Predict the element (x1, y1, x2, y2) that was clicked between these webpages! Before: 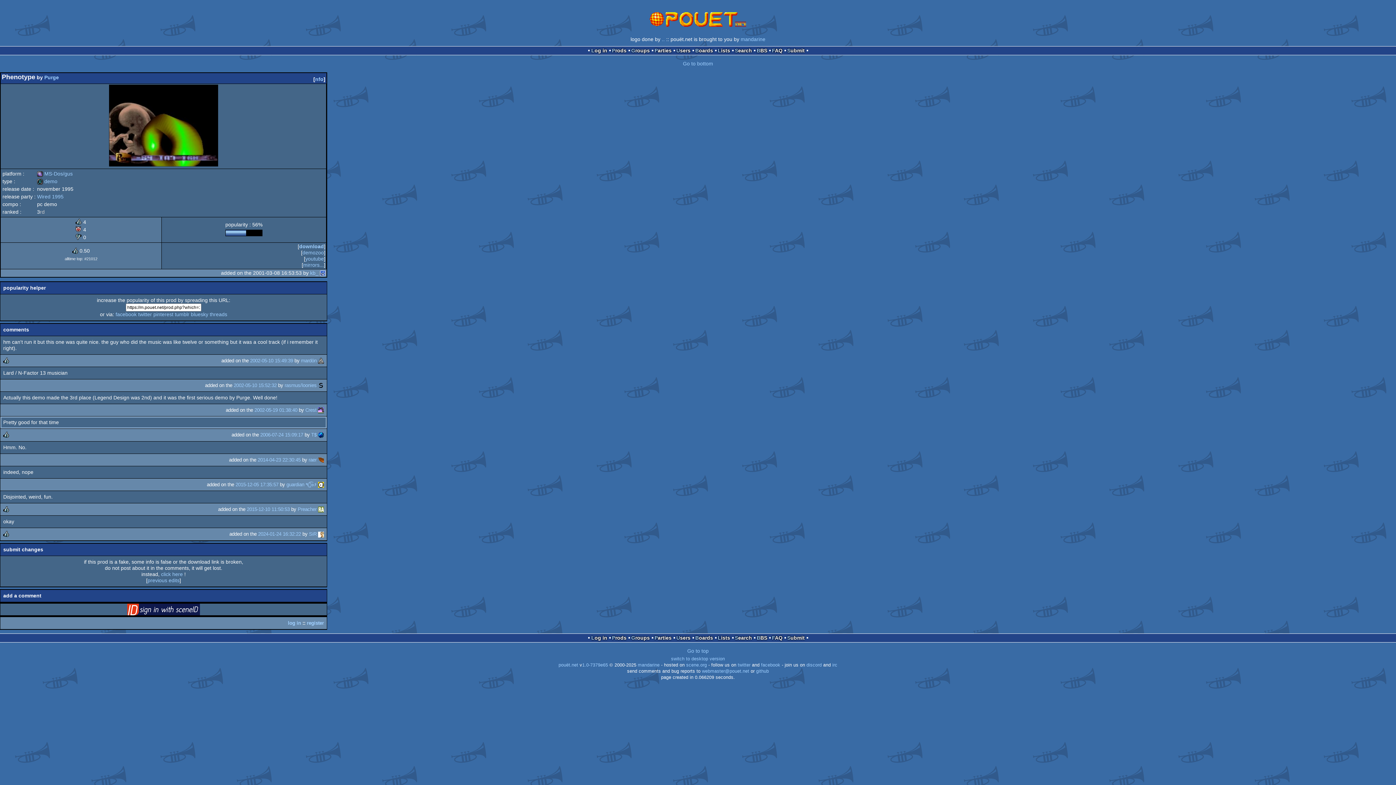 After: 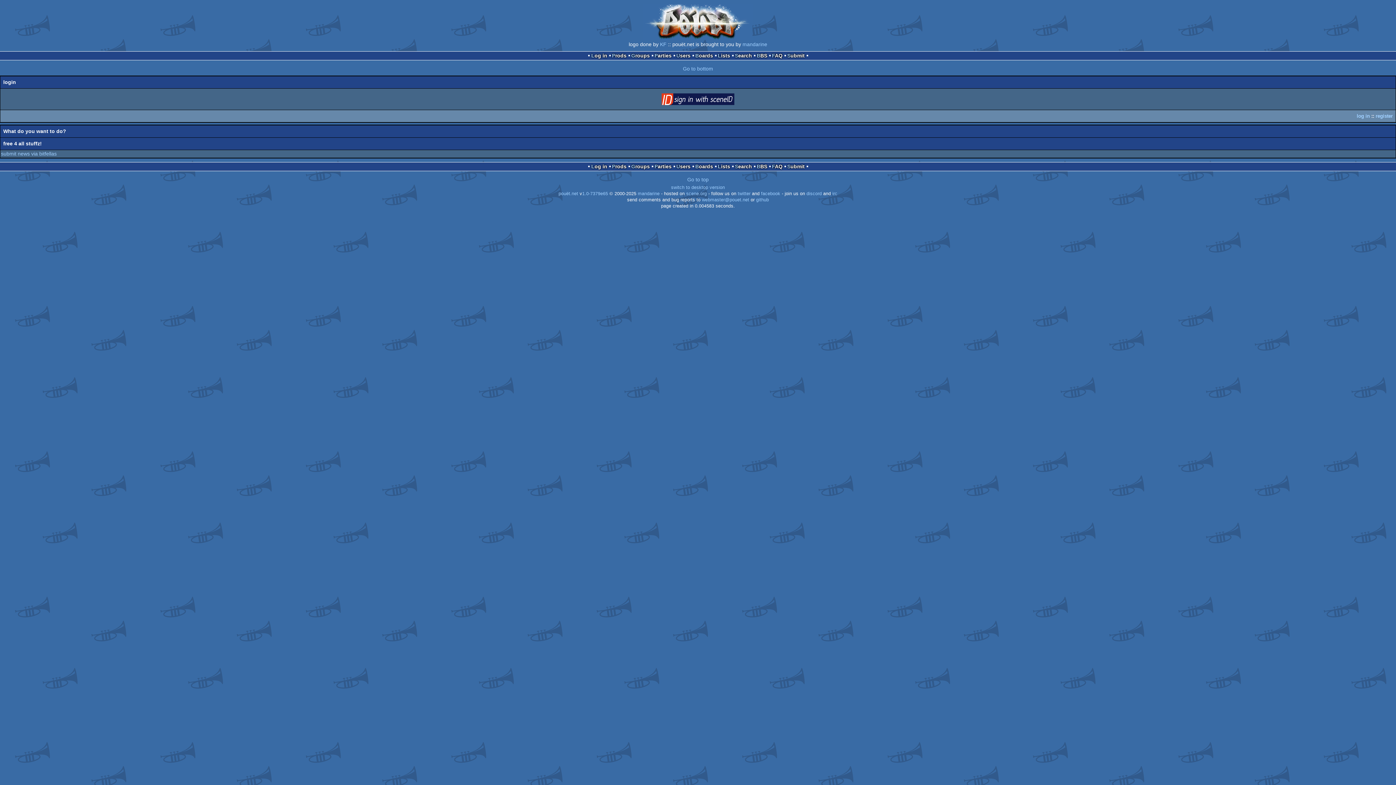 Action: bbox: (787, 635, 804, 641) label: Submit